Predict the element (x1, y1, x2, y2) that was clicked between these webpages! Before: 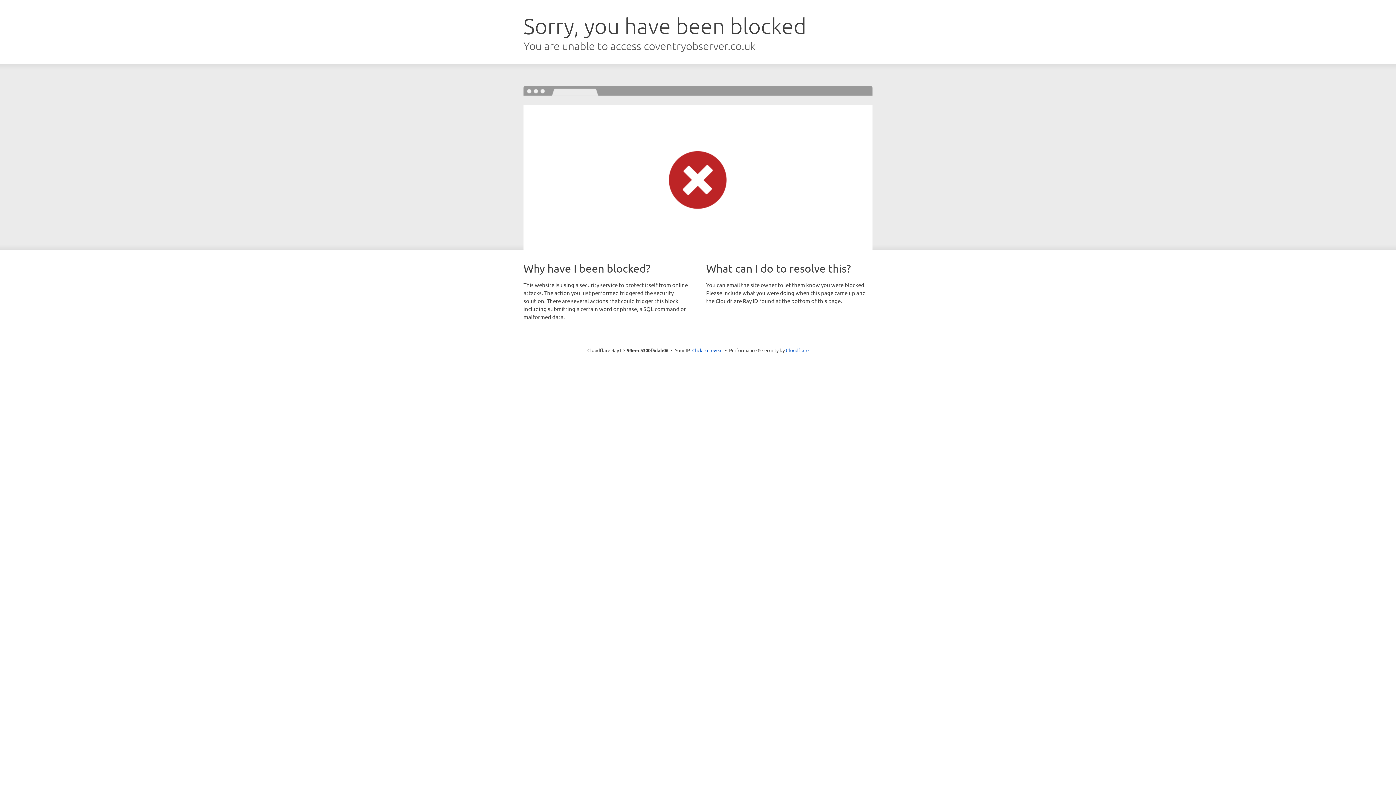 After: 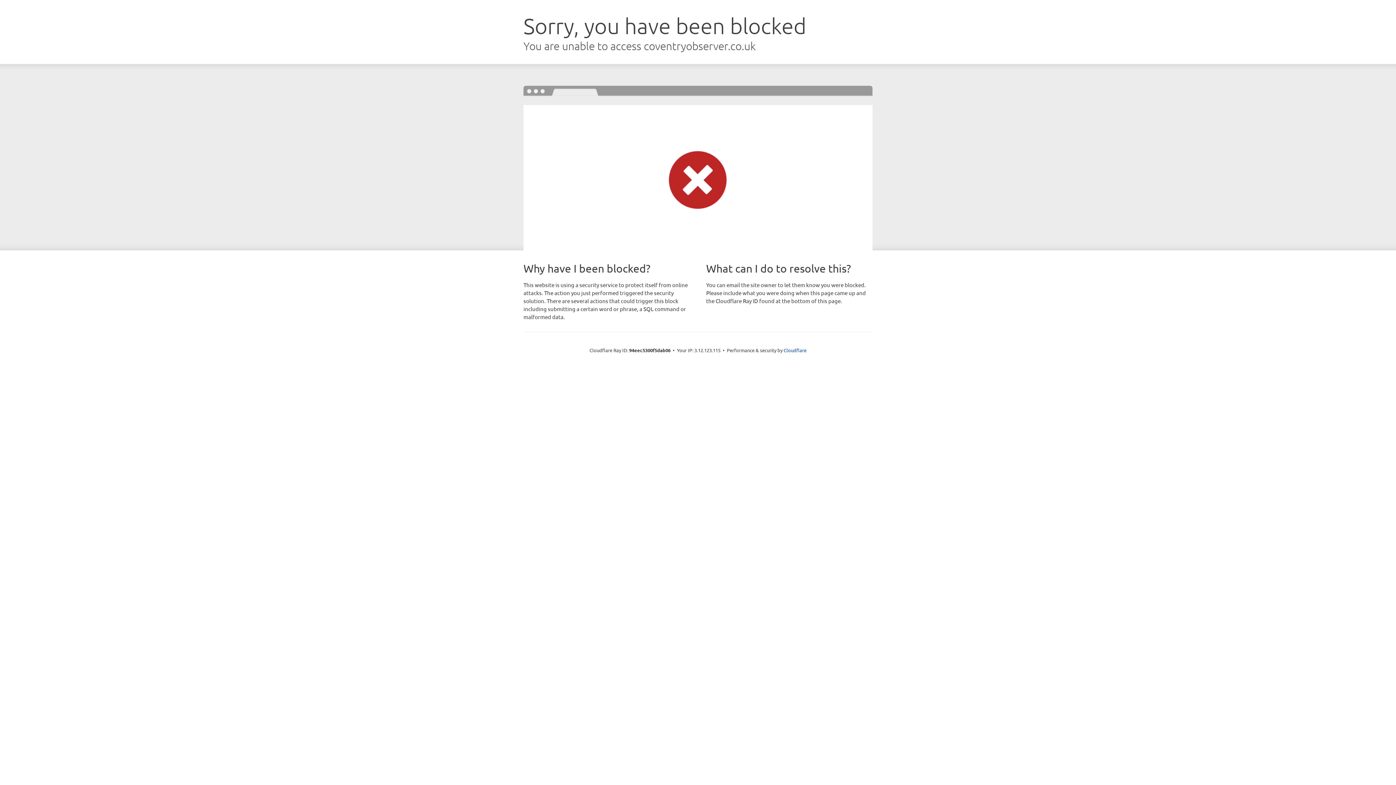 Action: label: Click to reveal bbox: (692, 346, 722, 353)